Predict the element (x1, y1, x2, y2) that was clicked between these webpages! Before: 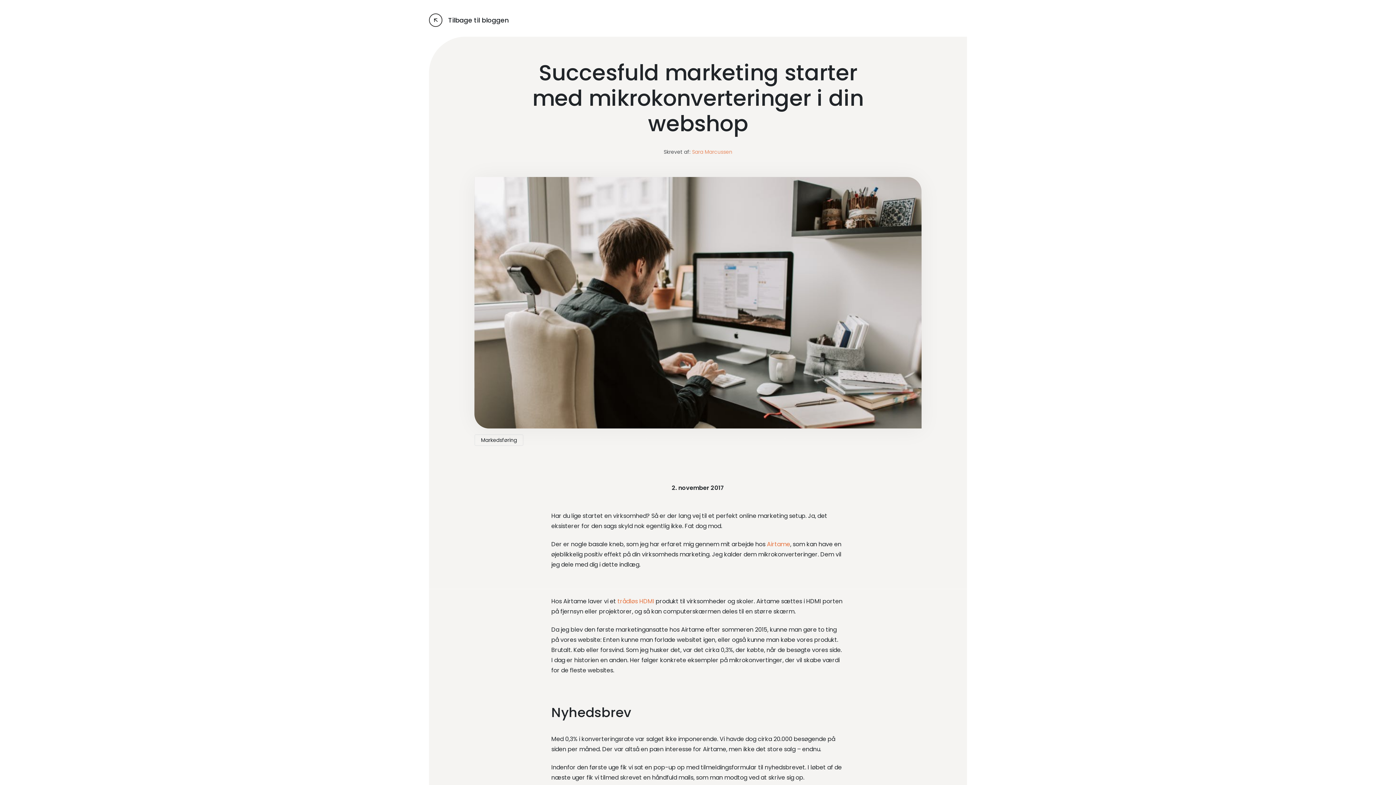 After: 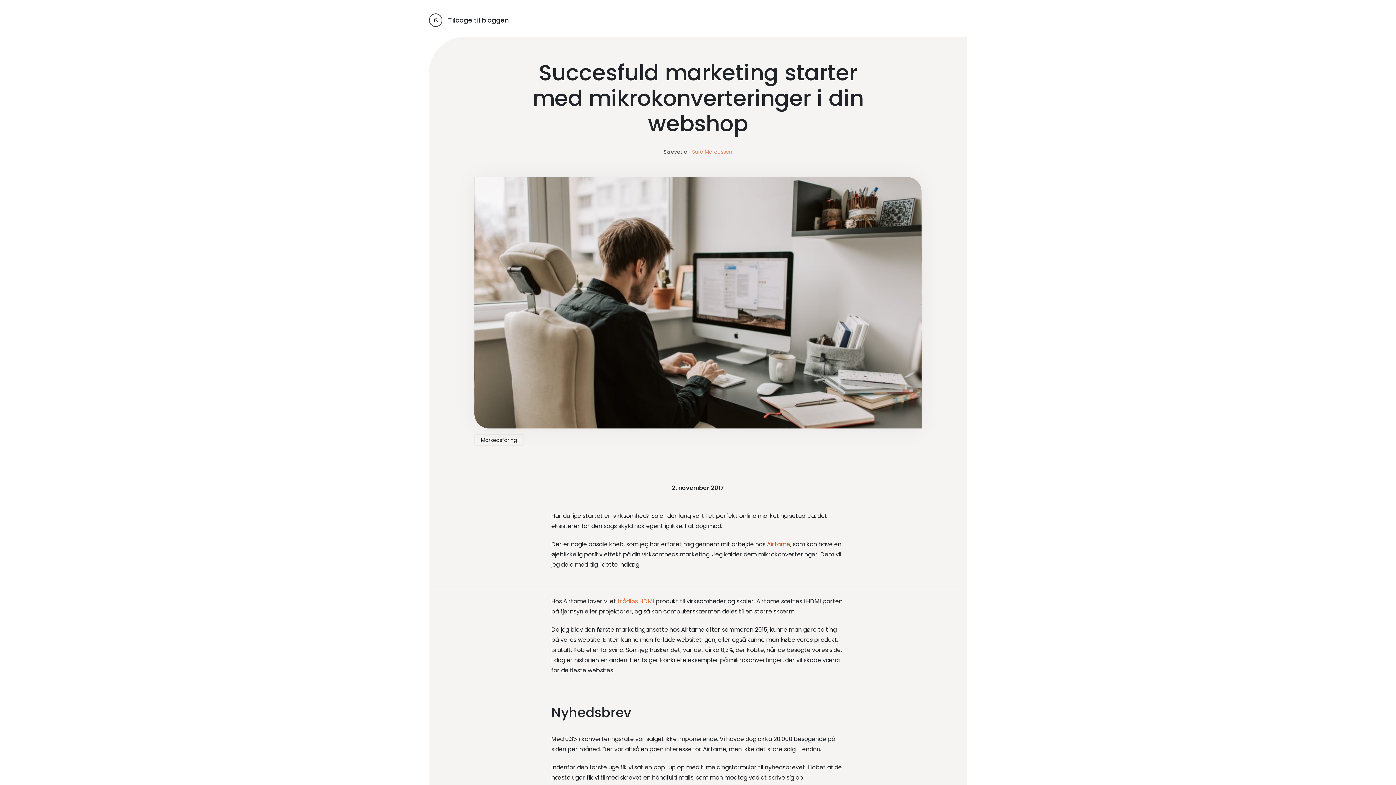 Action: label: Airtame bbox: (767, 540, 790, 548)